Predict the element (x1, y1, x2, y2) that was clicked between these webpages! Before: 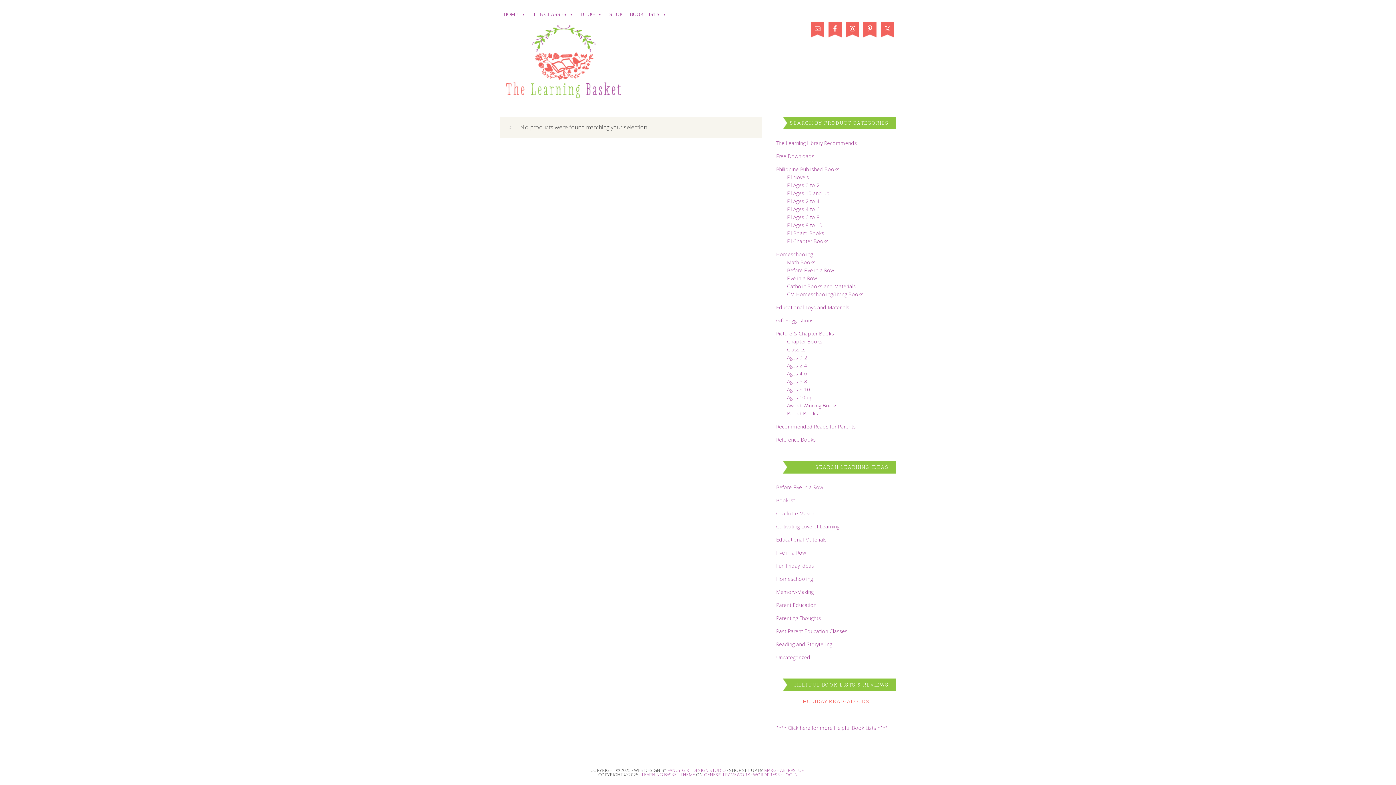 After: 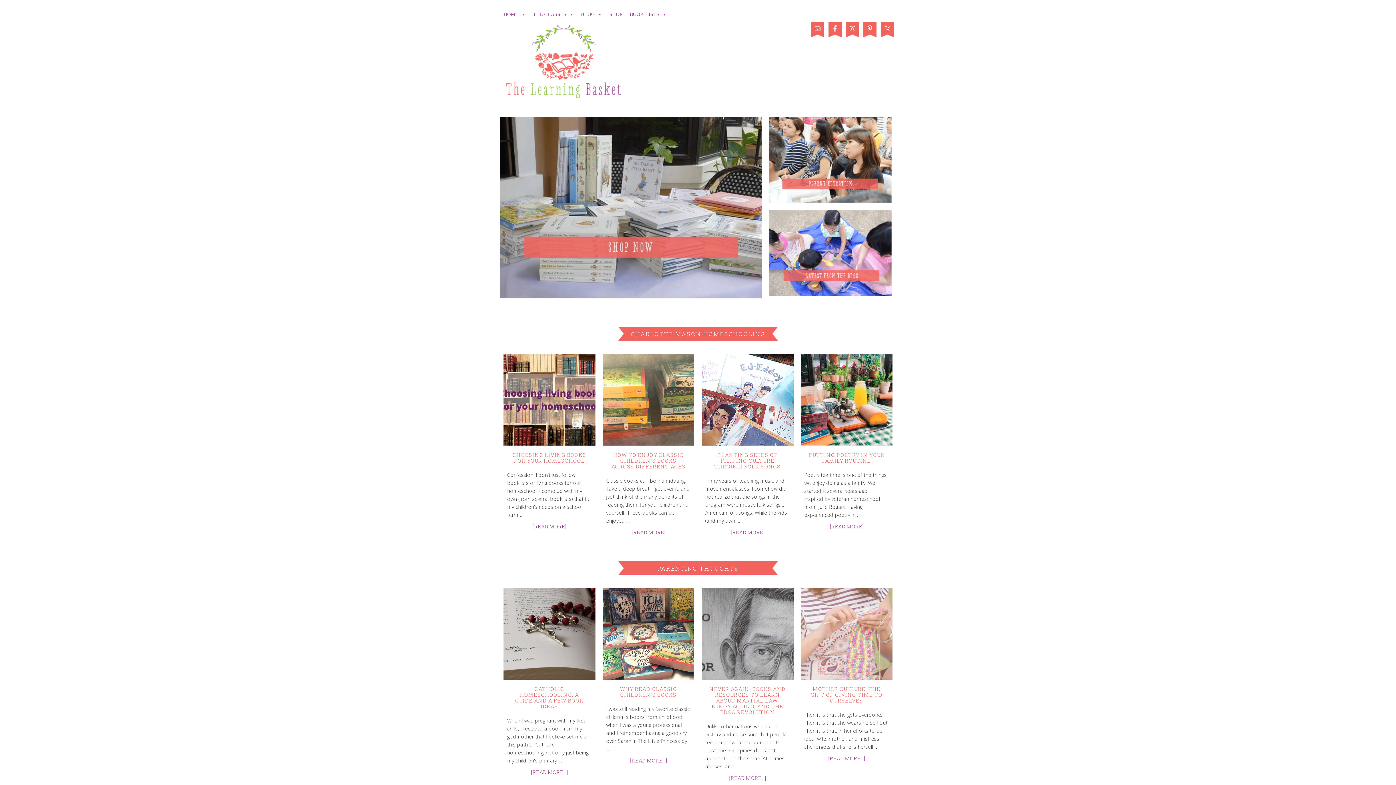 Action: label: THE LEARNING BASKET bbox: (500, 22, 630, 102)